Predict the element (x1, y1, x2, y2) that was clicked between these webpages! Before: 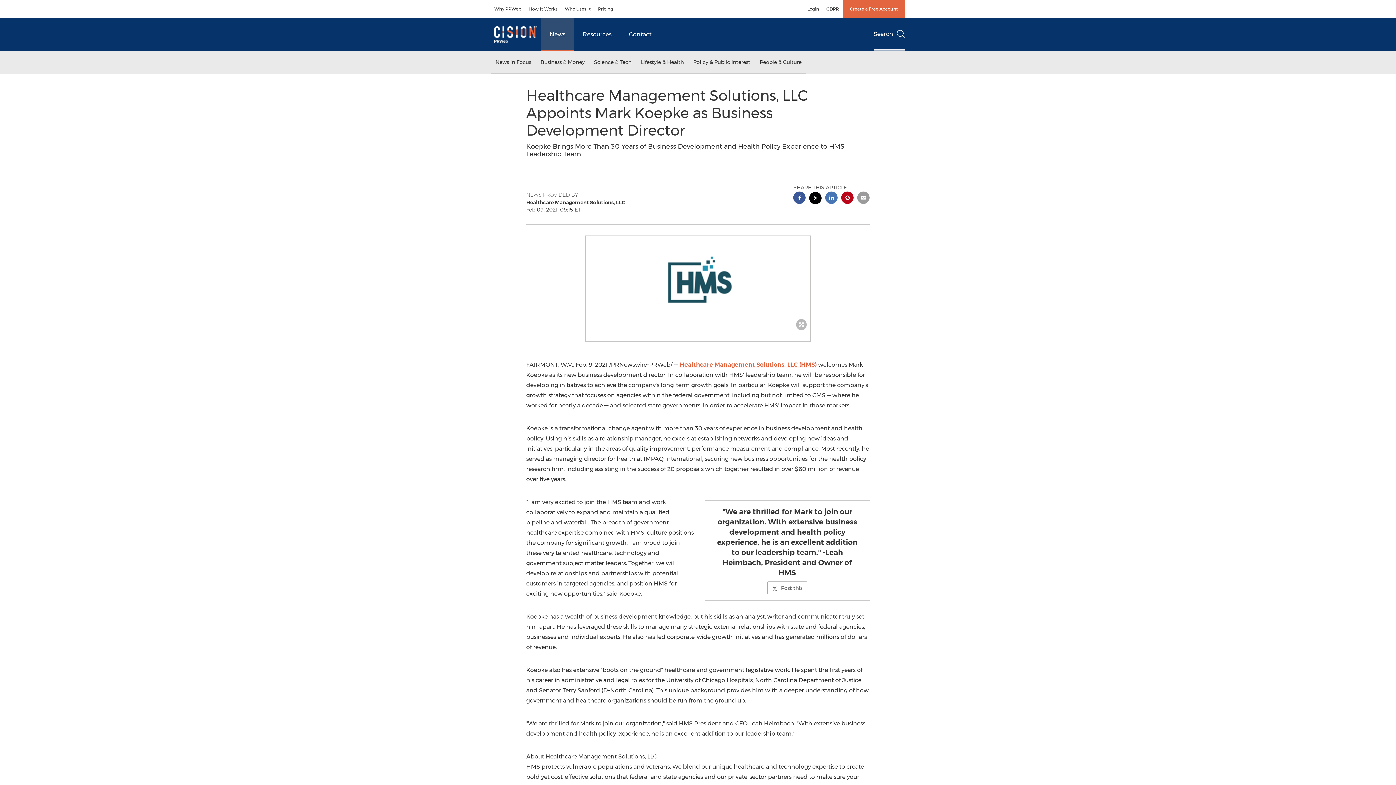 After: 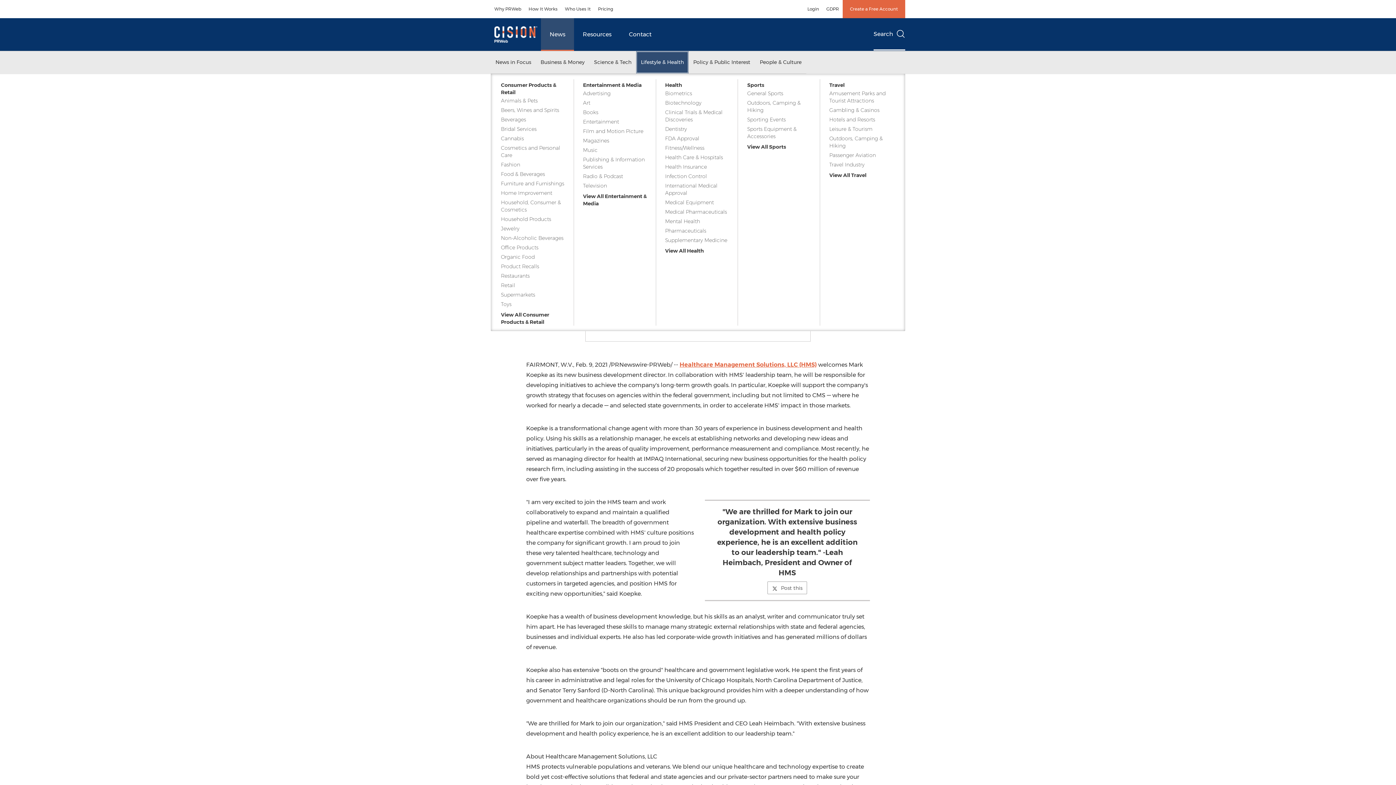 Action: label: Lifestyle & Health bbox: (636, 51, 688, 73)